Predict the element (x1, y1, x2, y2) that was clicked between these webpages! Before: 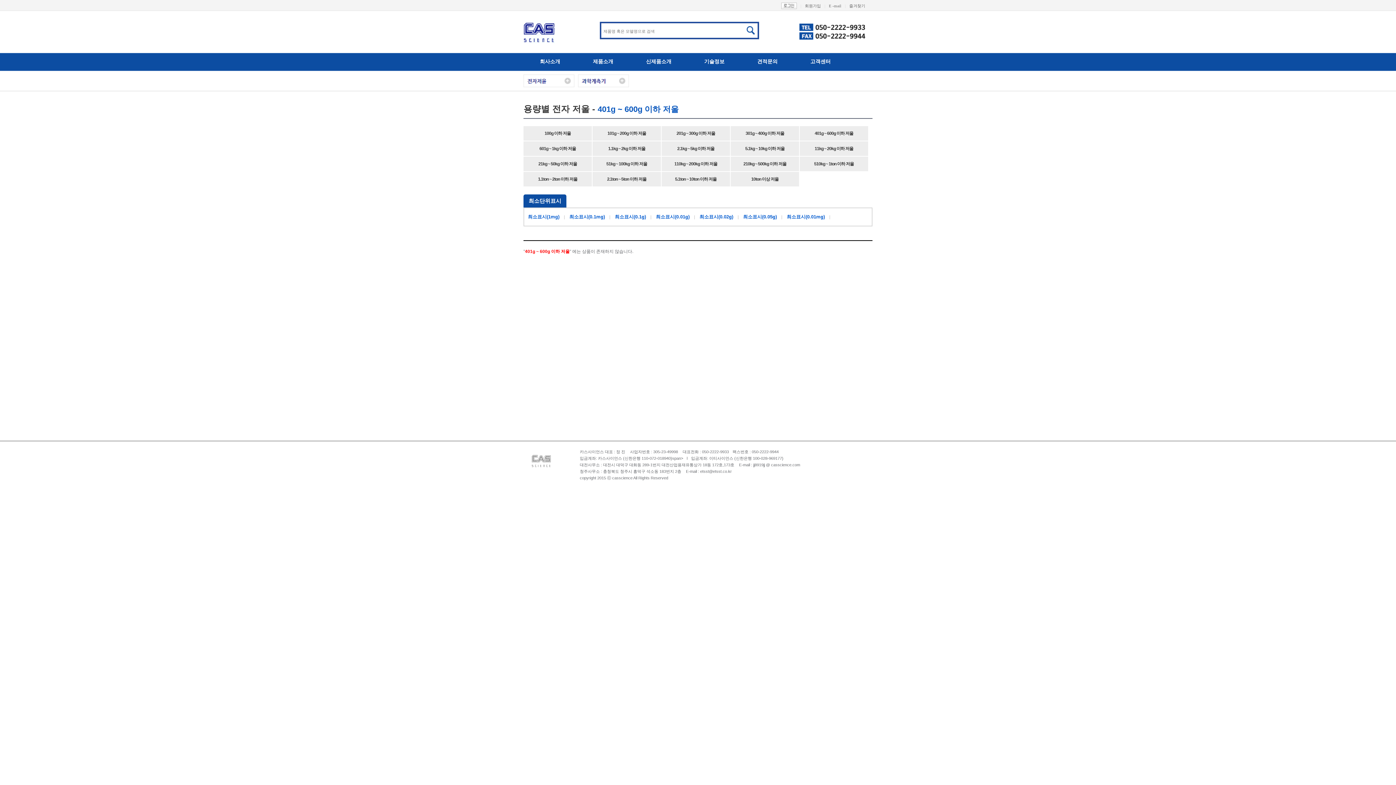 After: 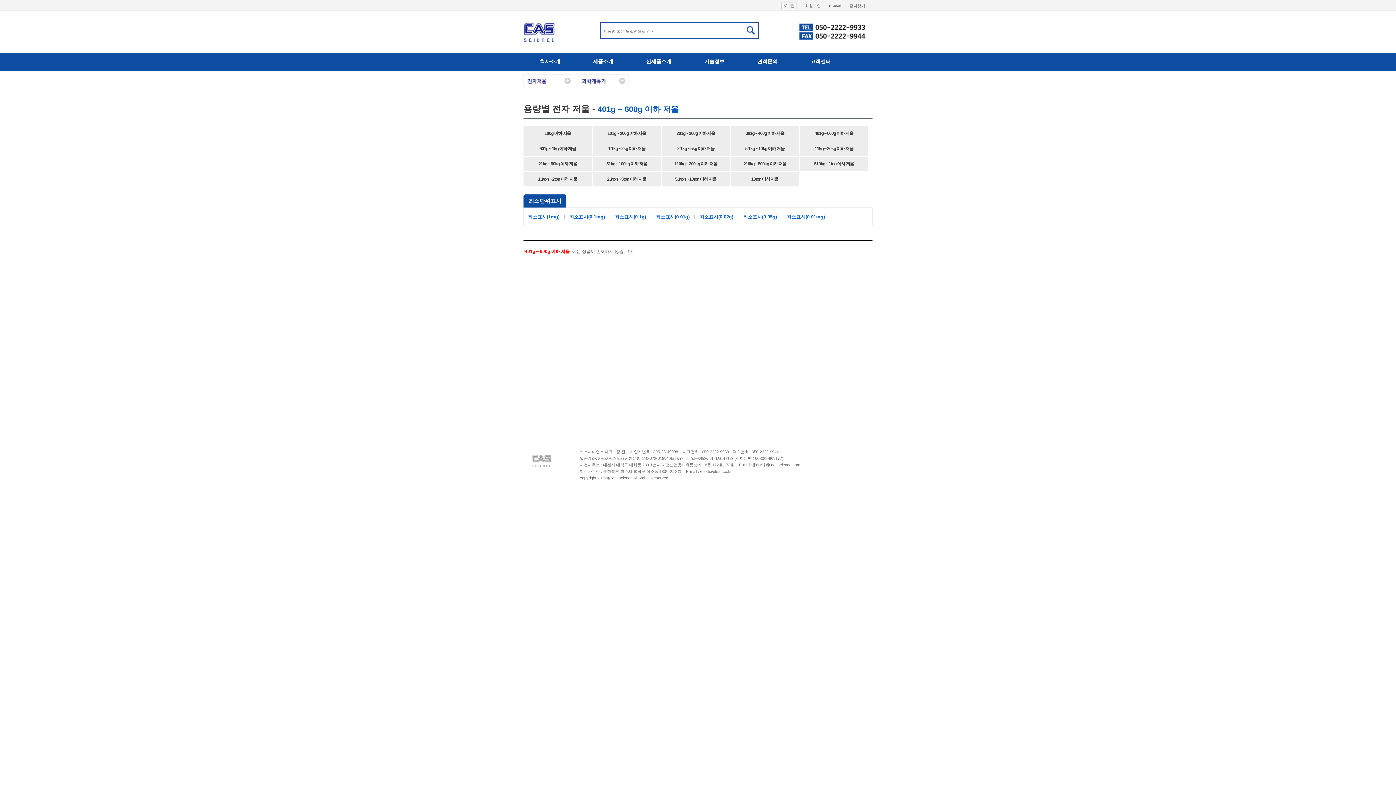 Action: label: 401g ~ 600g 이하 저울 bbox: (814, 130, 853, 136)